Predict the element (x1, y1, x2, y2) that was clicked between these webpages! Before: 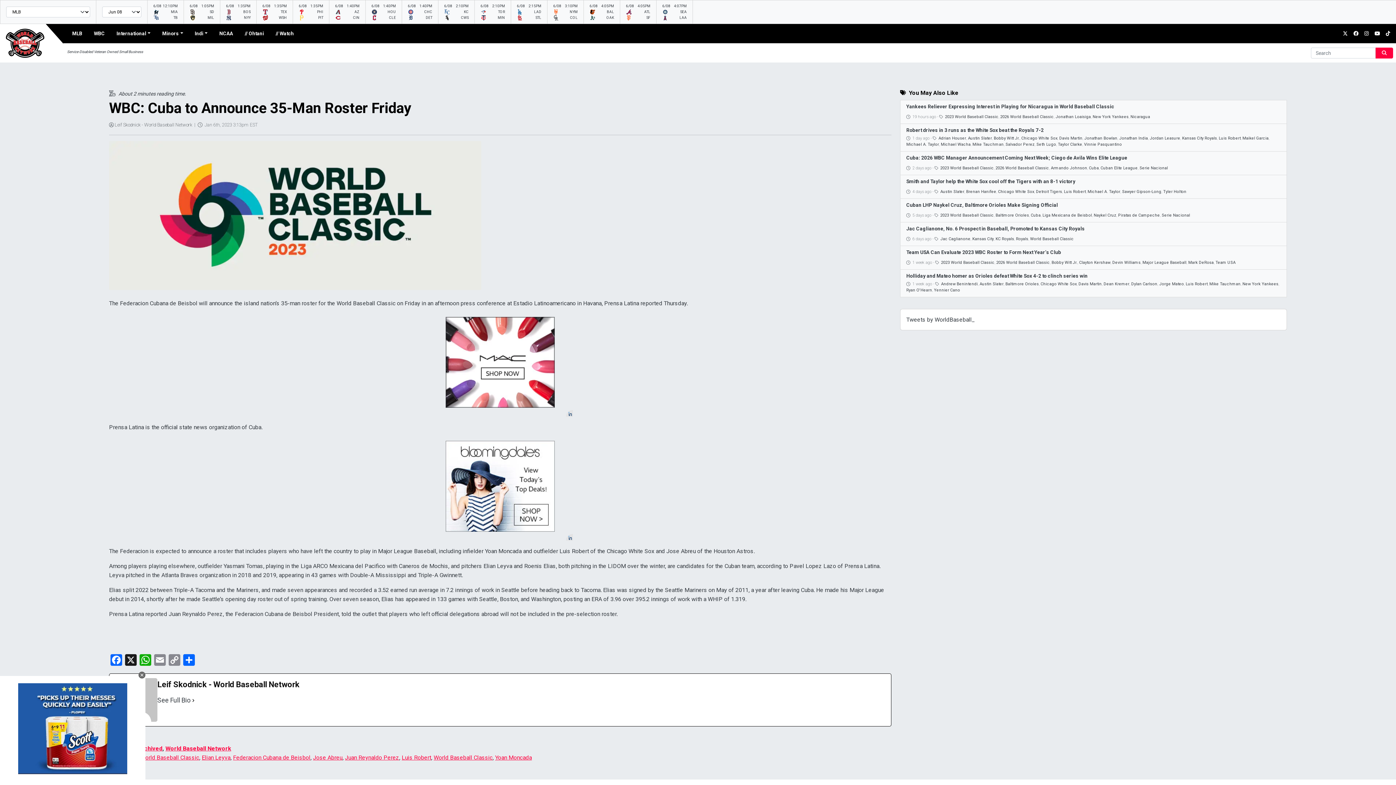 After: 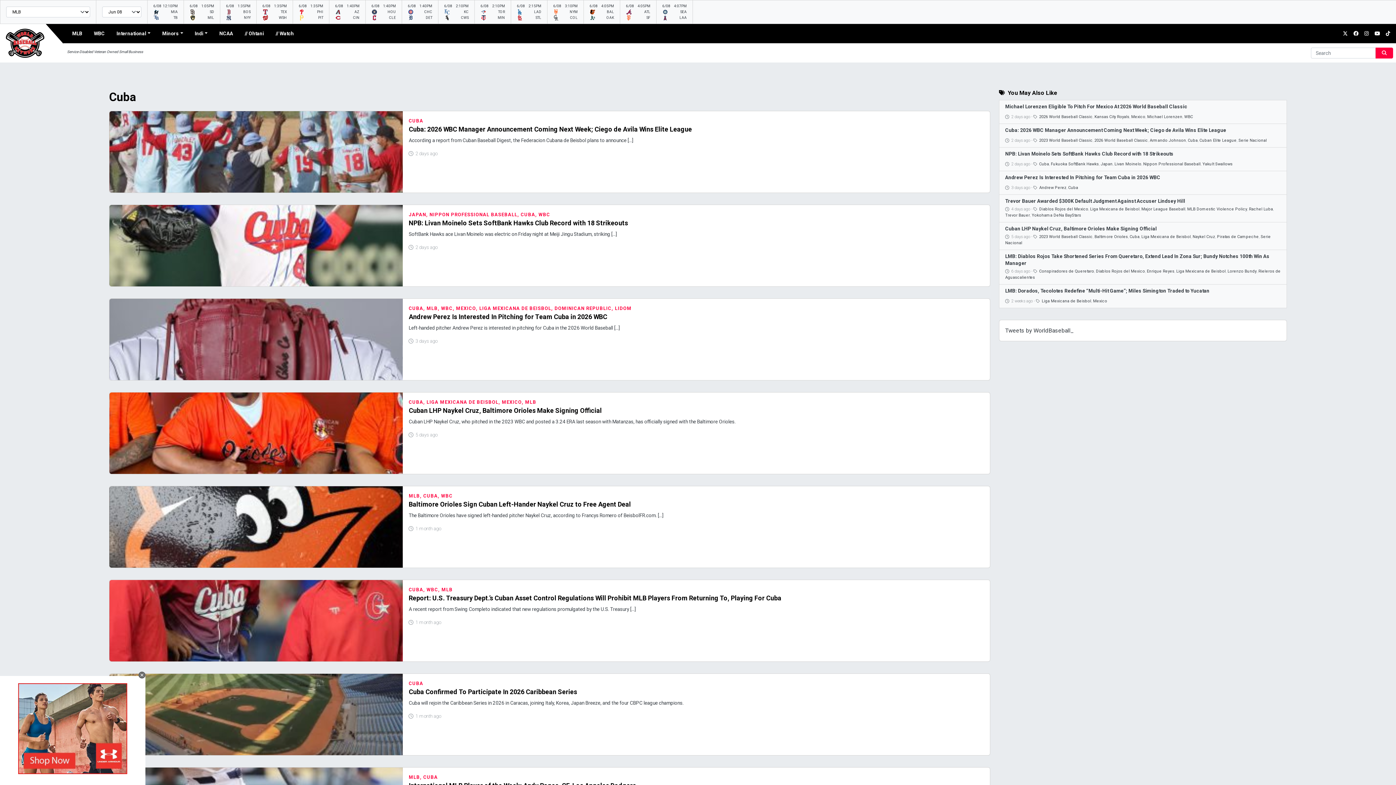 Action: label: Cuba bbox: (1031, 213, 1040, 217)